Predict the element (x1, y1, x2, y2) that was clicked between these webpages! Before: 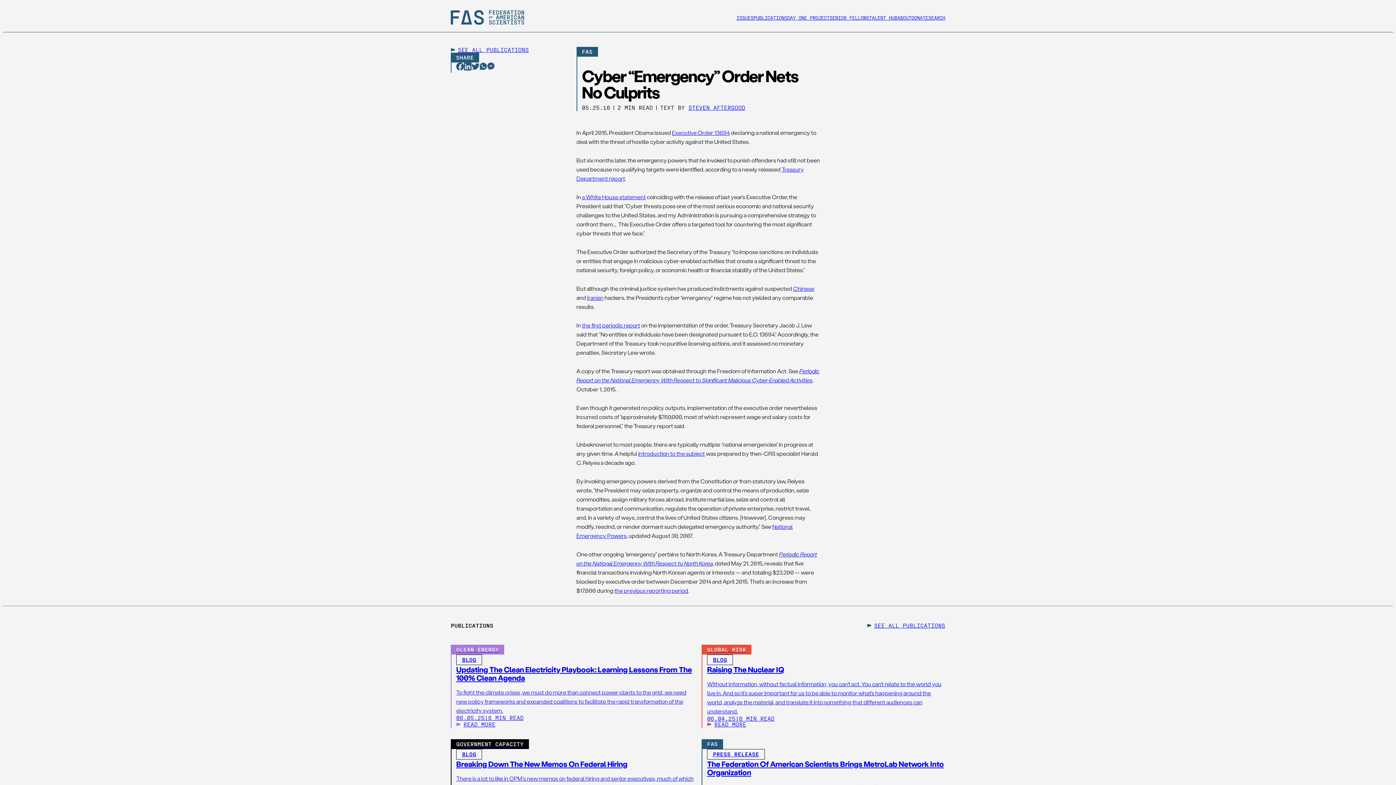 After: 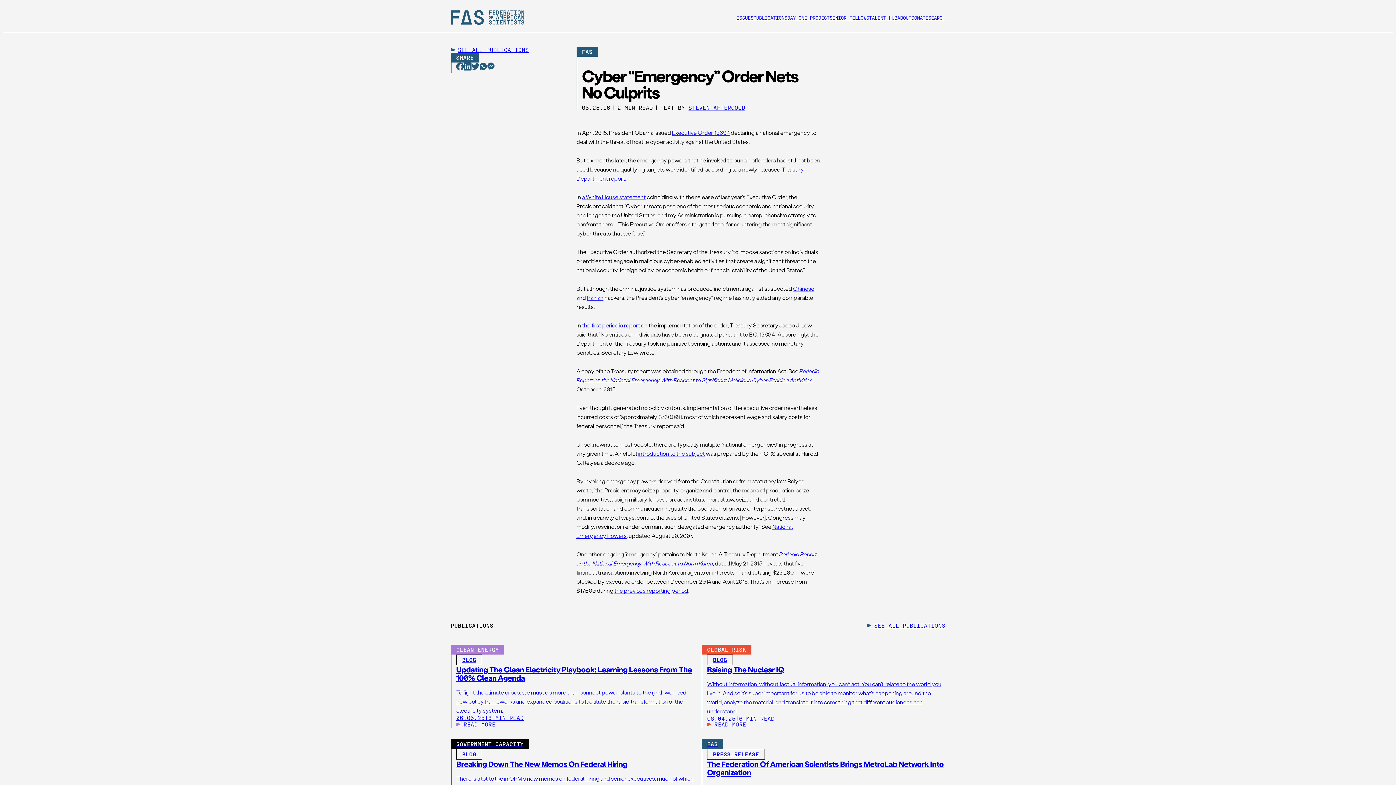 Action: bbox: (638, 449, 705, 457) label: introduction to the subject